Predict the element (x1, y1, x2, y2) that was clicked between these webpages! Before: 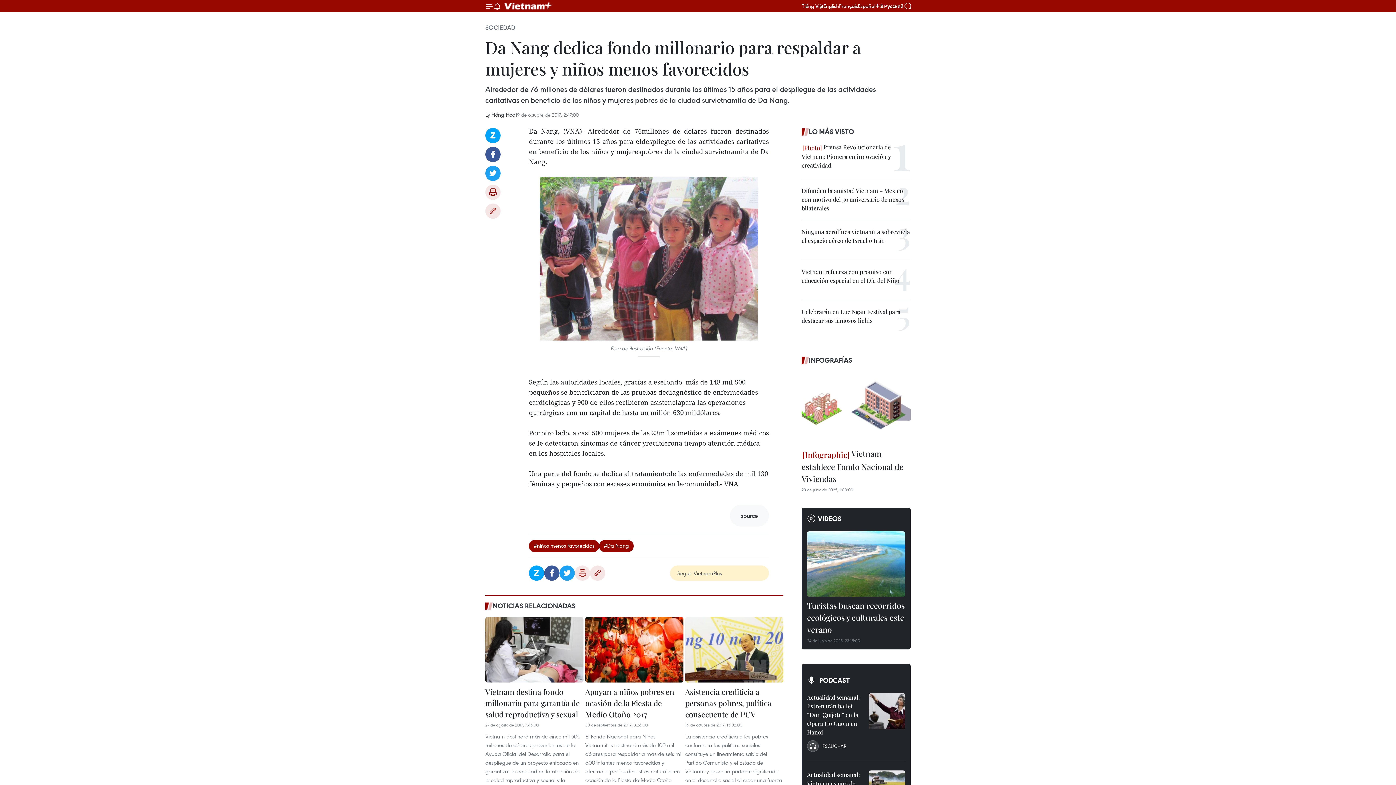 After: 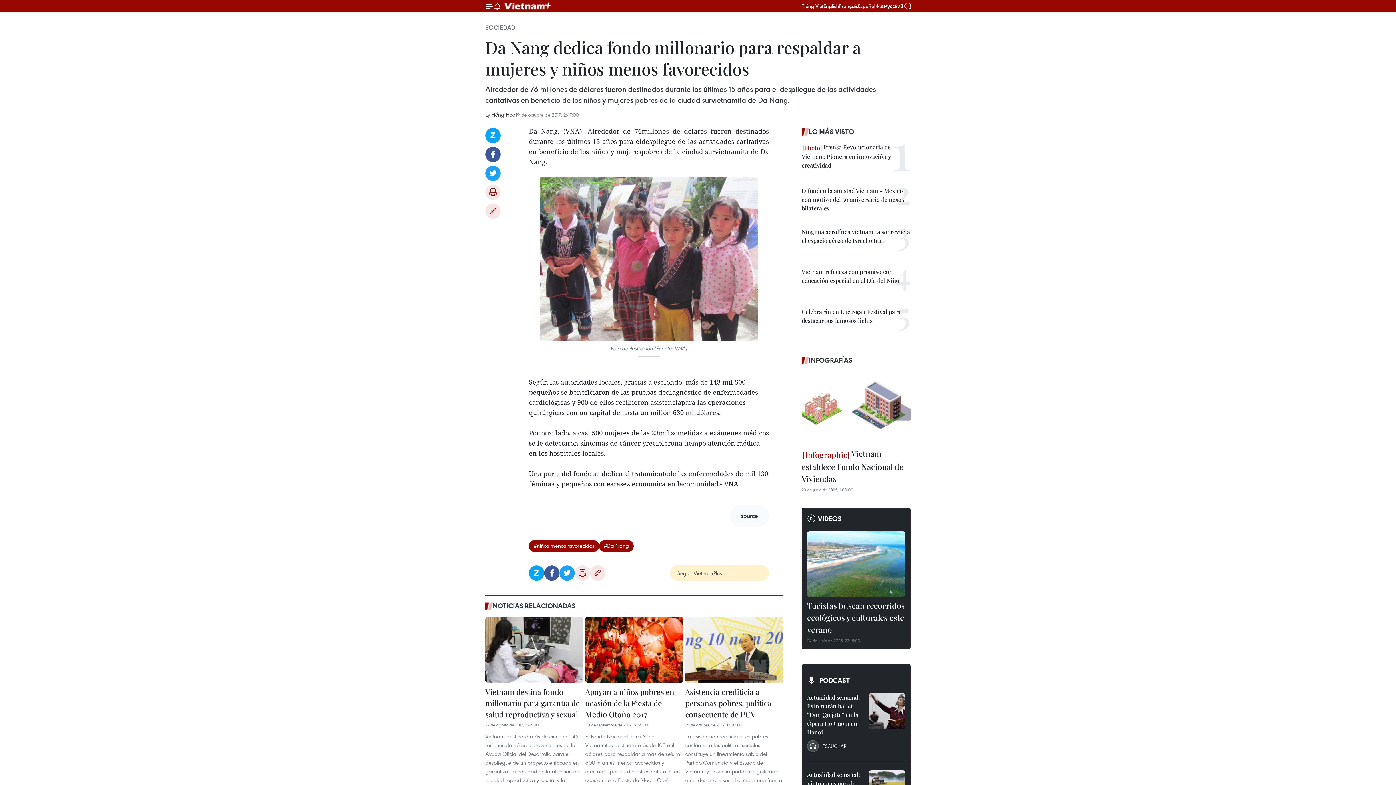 Action: label: Zalo bbox: (529, 565, 544, 581)